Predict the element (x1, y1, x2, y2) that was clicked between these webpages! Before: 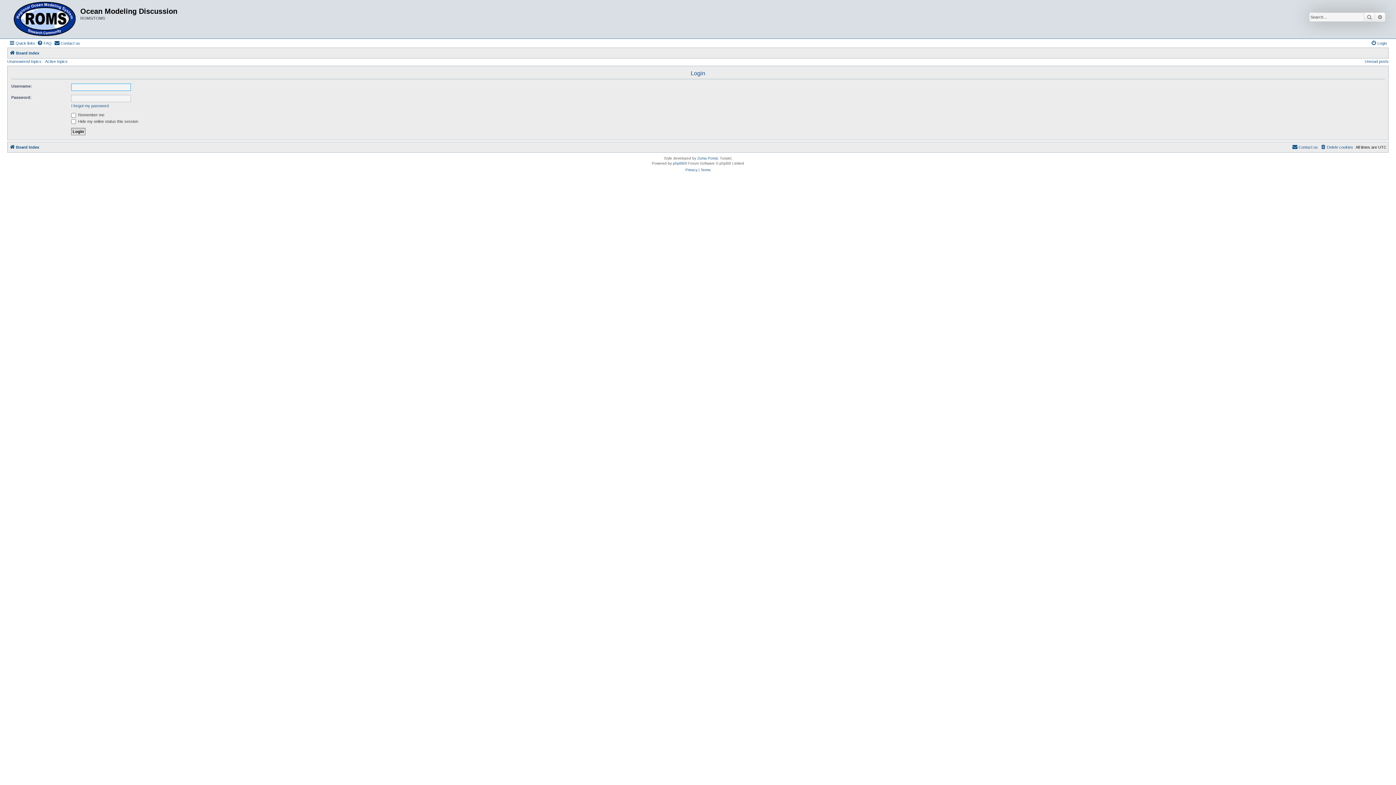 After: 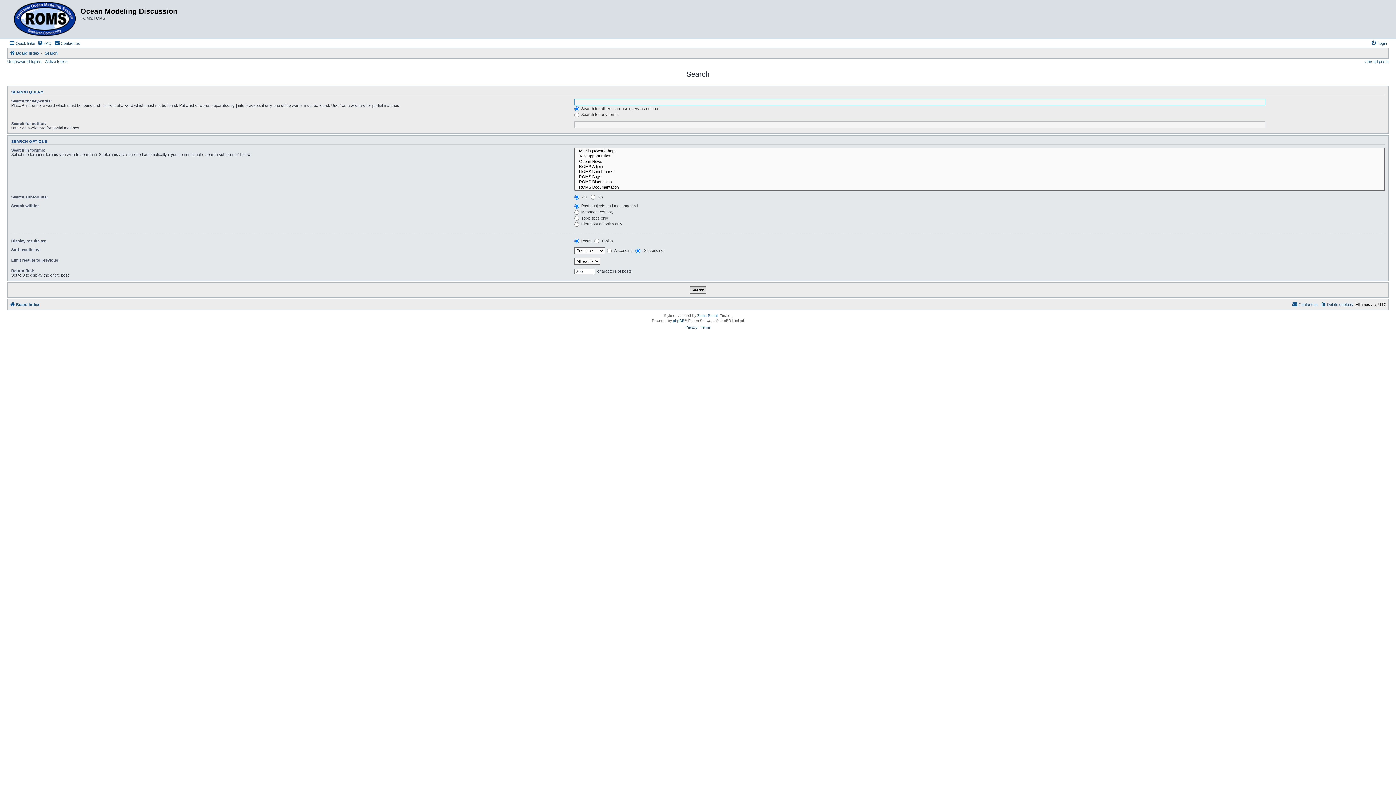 Action: label: Search bbox: (1364, 12, 1375, 21)